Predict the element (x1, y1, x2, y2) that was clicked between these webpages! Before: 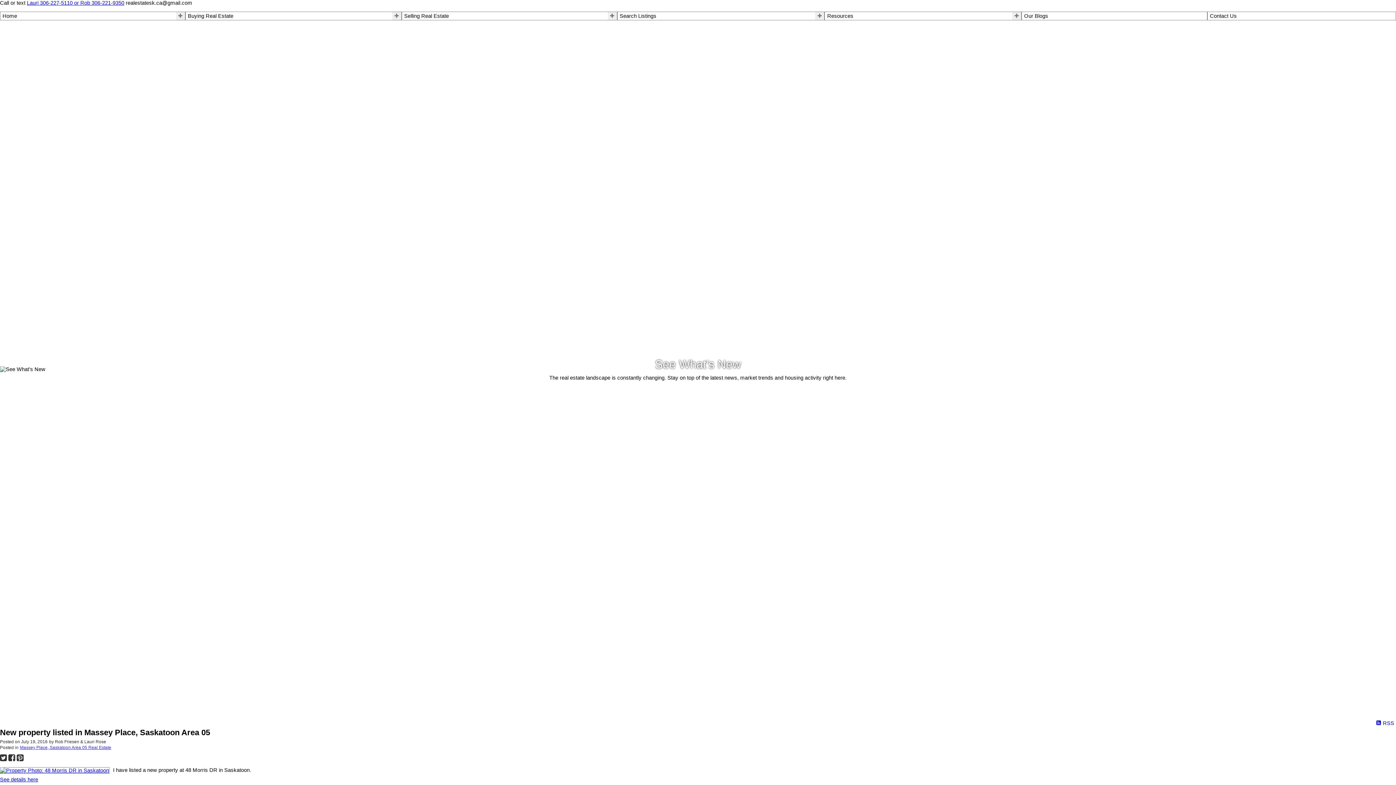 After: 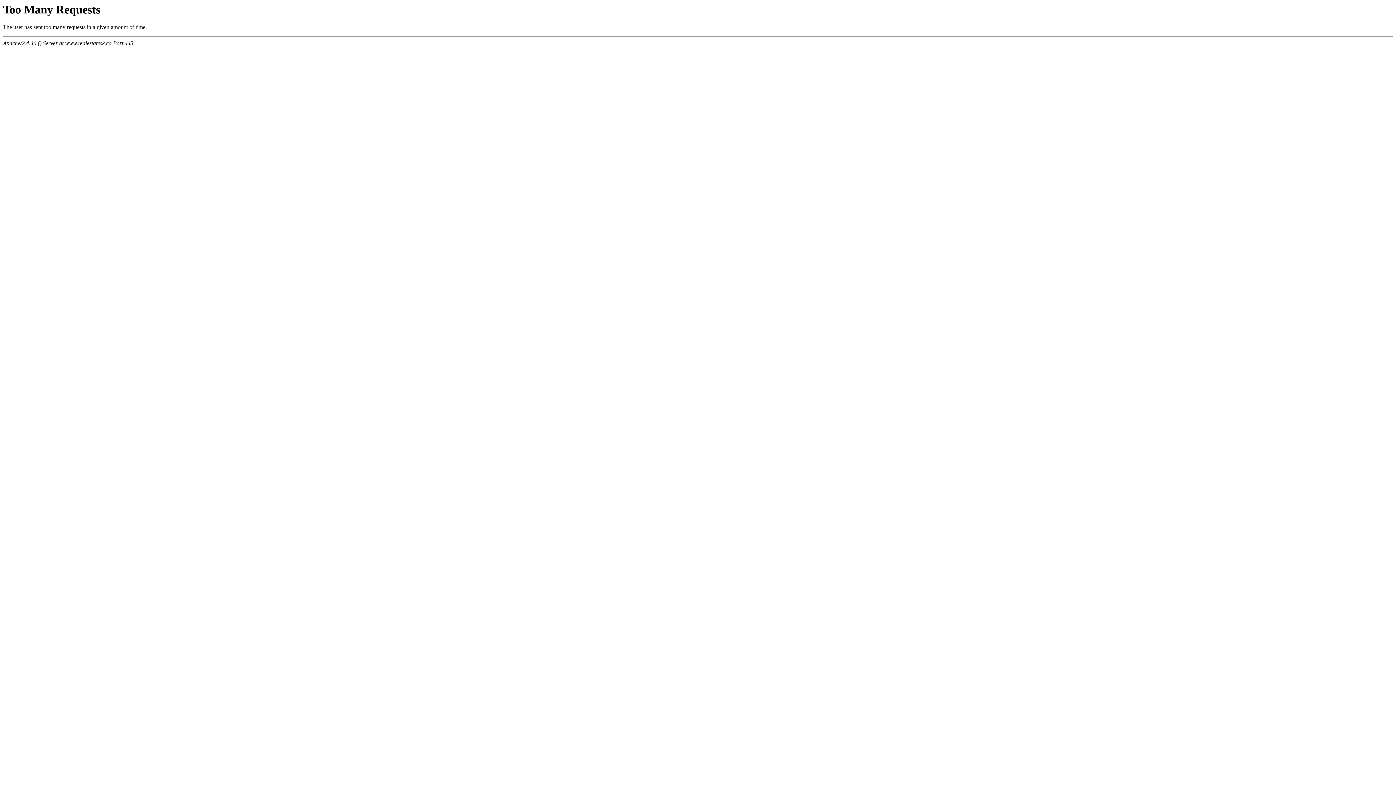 Action: label: Our Blogs bbox: (1024, 13, 1205, 18)